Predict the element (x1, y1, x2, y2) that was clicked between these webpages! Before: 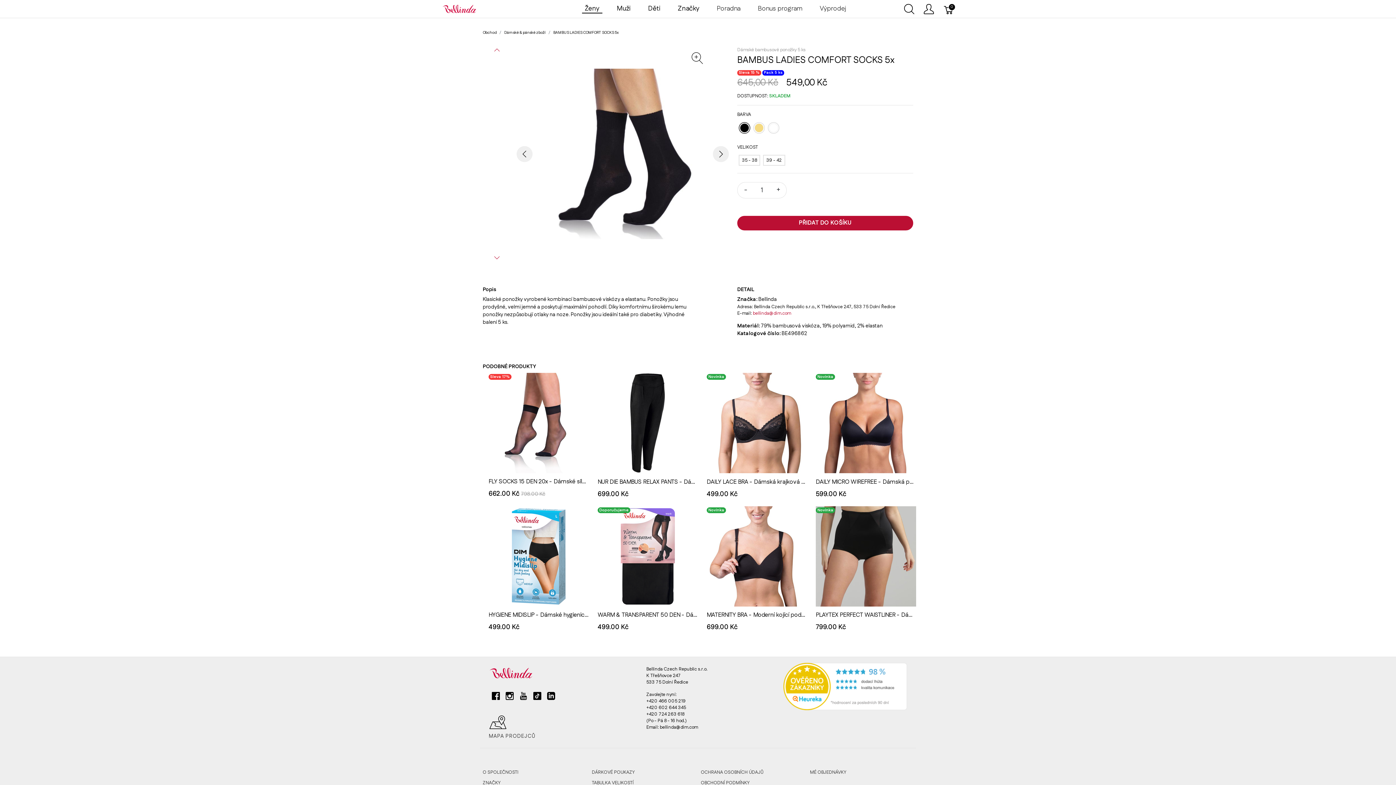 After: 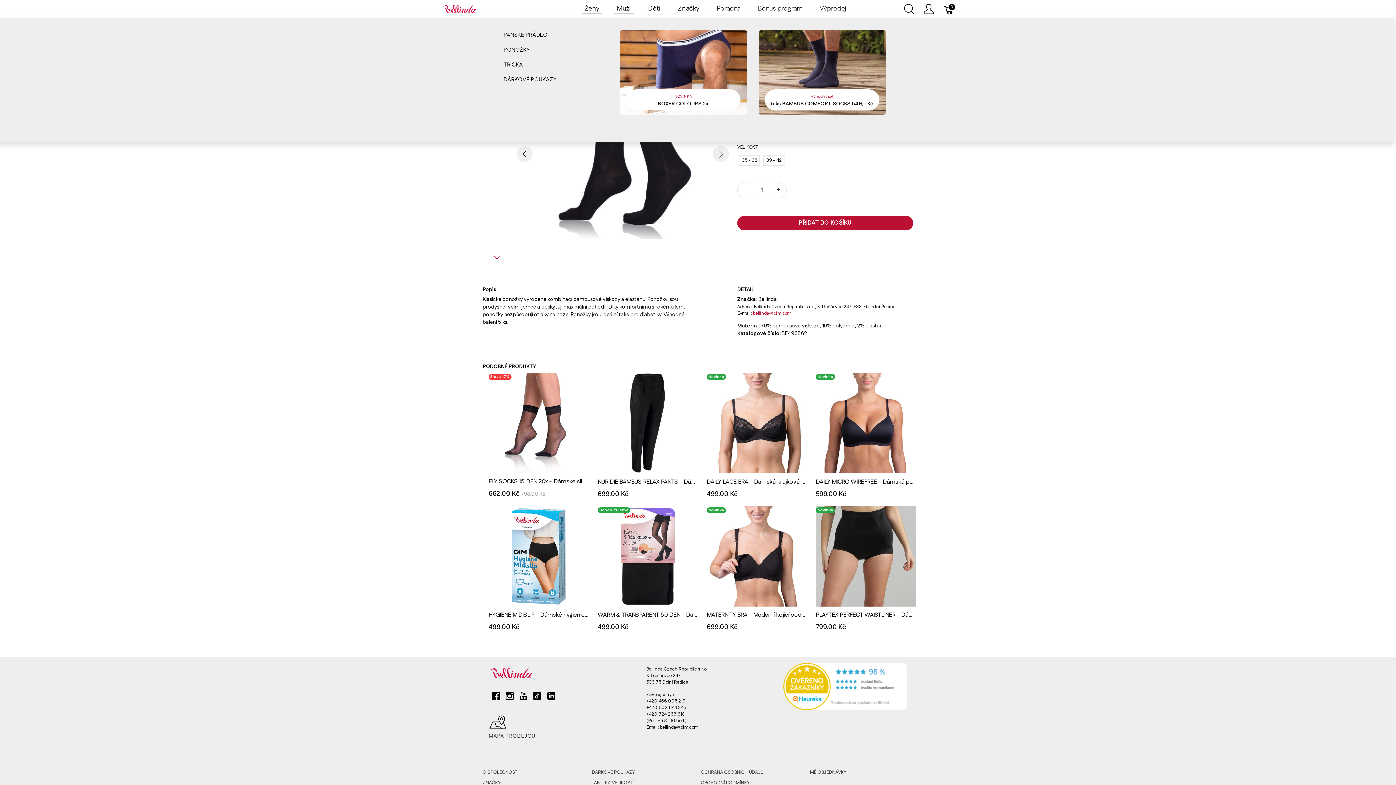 Action: label: Muži bbox: (608, 0, 639, 17)